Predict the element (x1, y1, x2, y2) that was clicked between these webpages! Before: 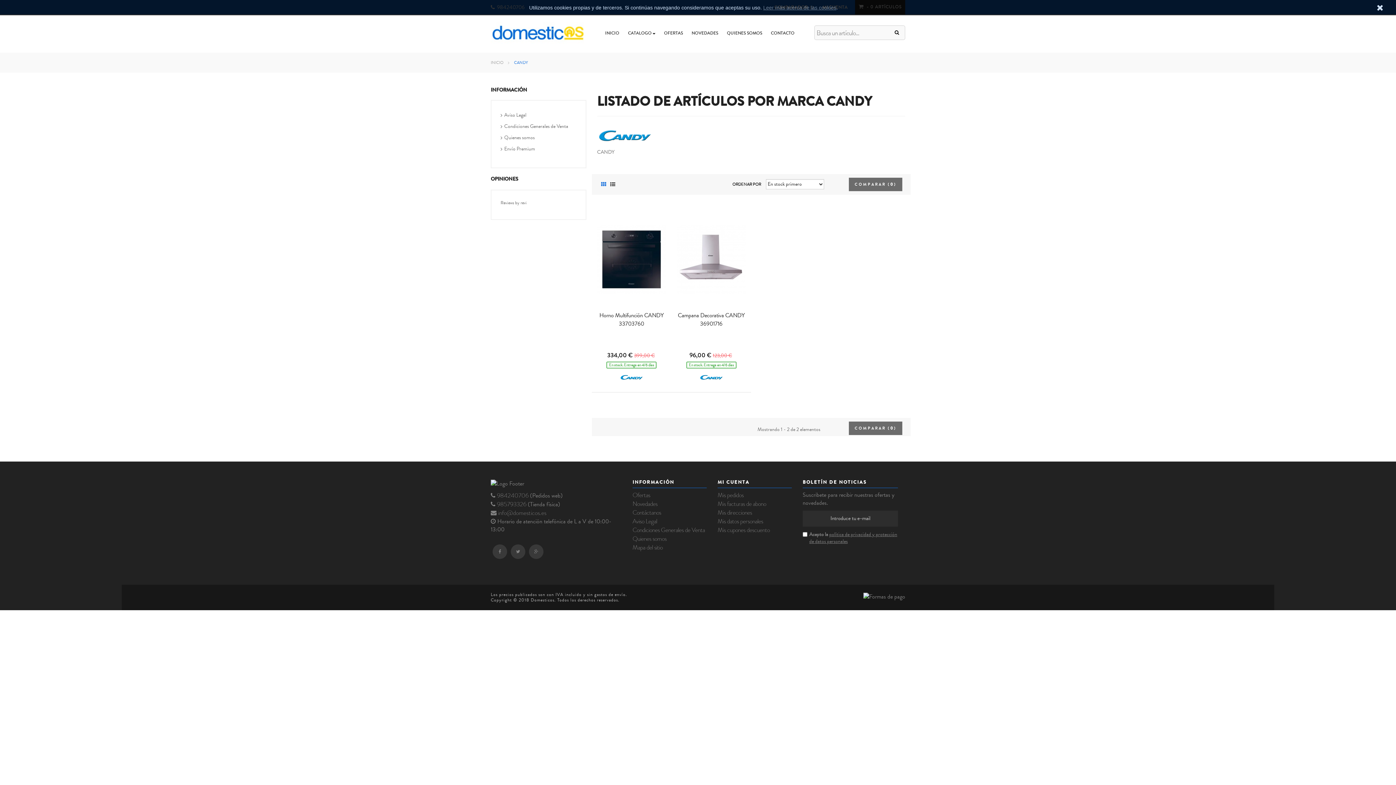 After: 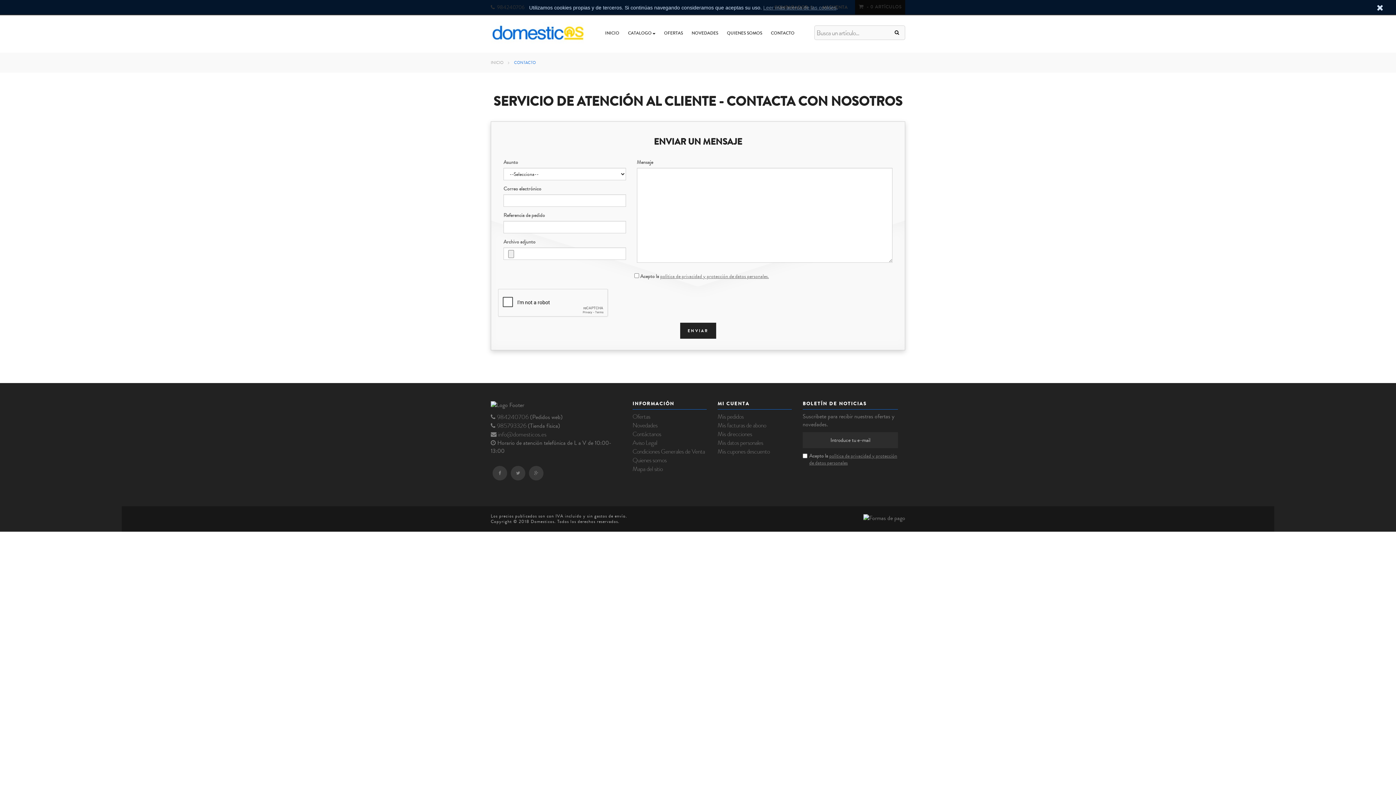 Action: label: CONTACTO bbox: (766, 22, 799, 47)